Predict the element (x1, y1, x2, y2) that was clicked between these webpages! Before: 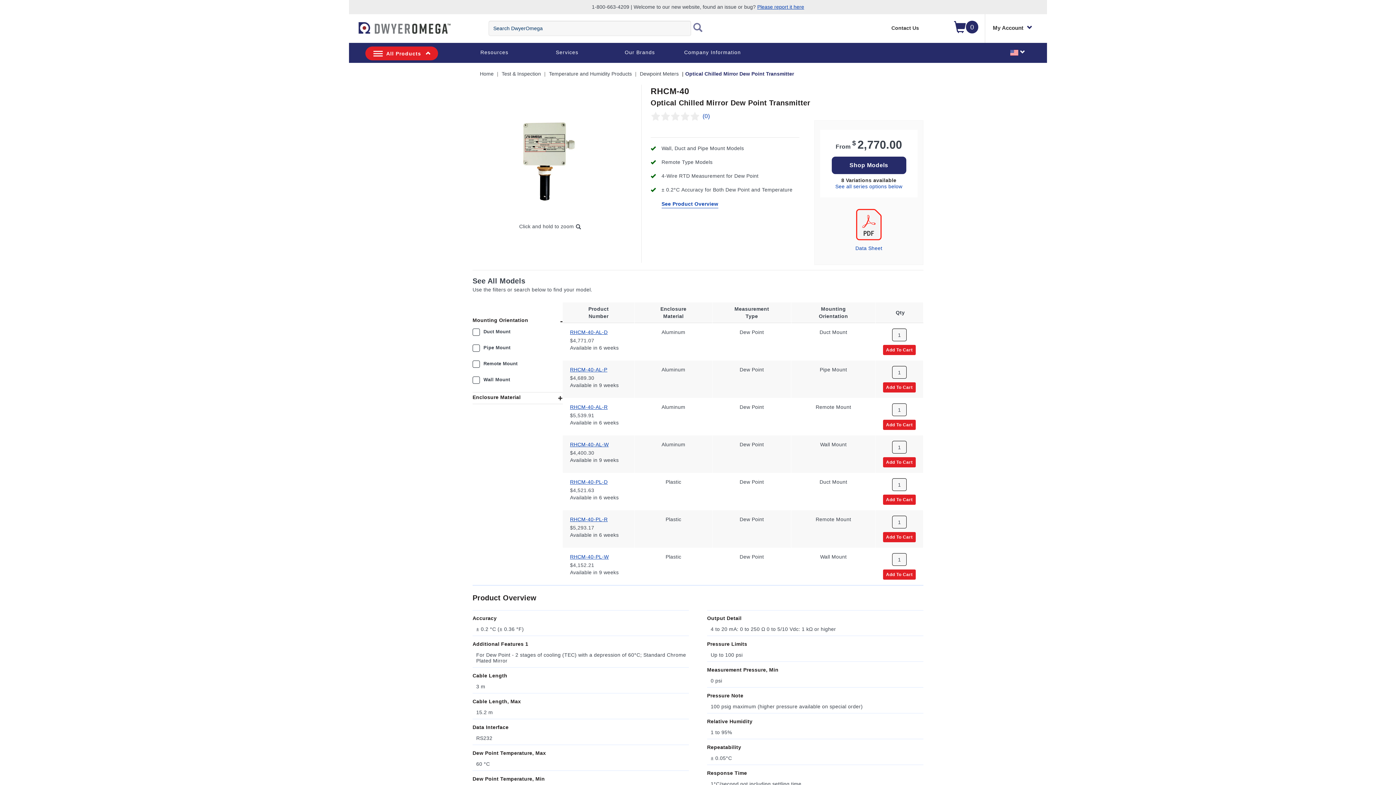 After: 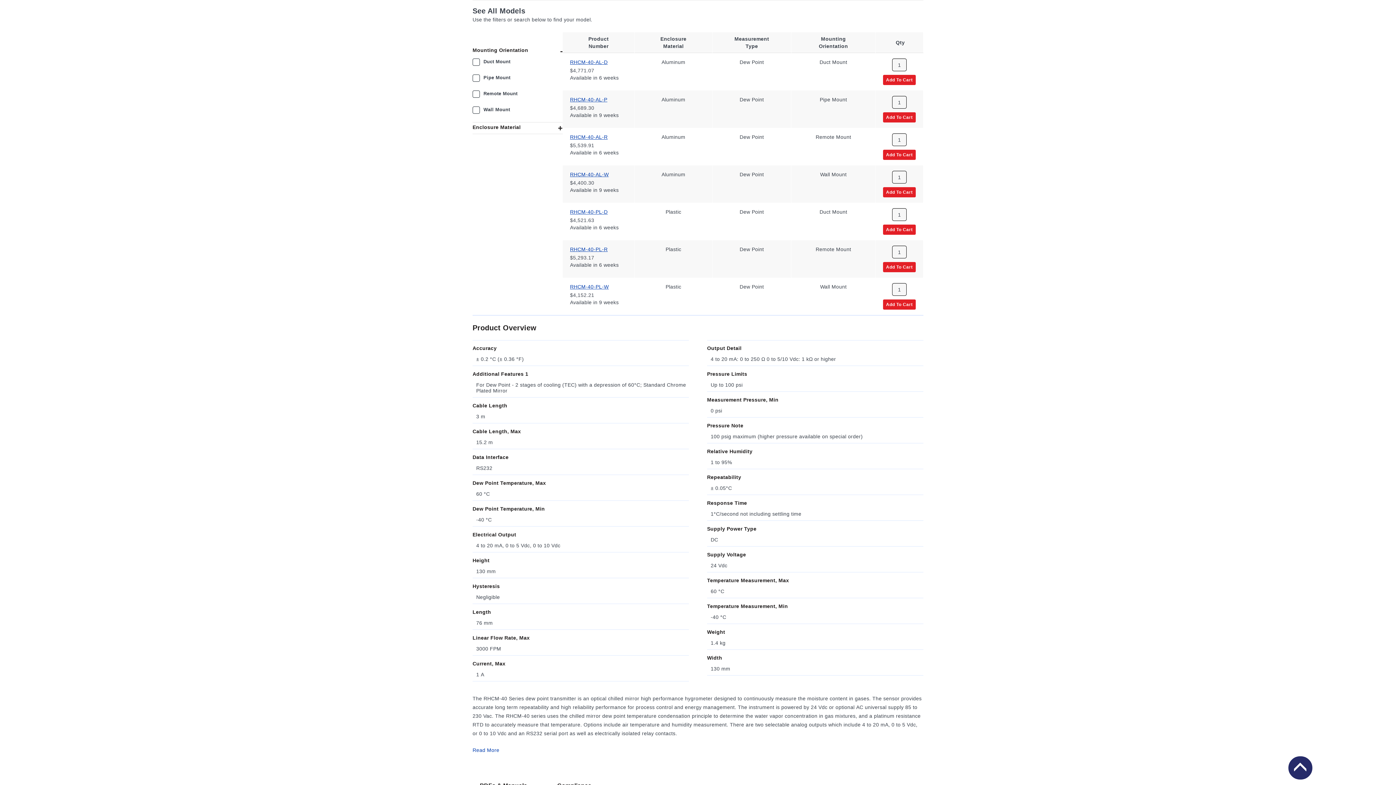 Action: label: Shop Models bbox: (831, 156, 906, 174)